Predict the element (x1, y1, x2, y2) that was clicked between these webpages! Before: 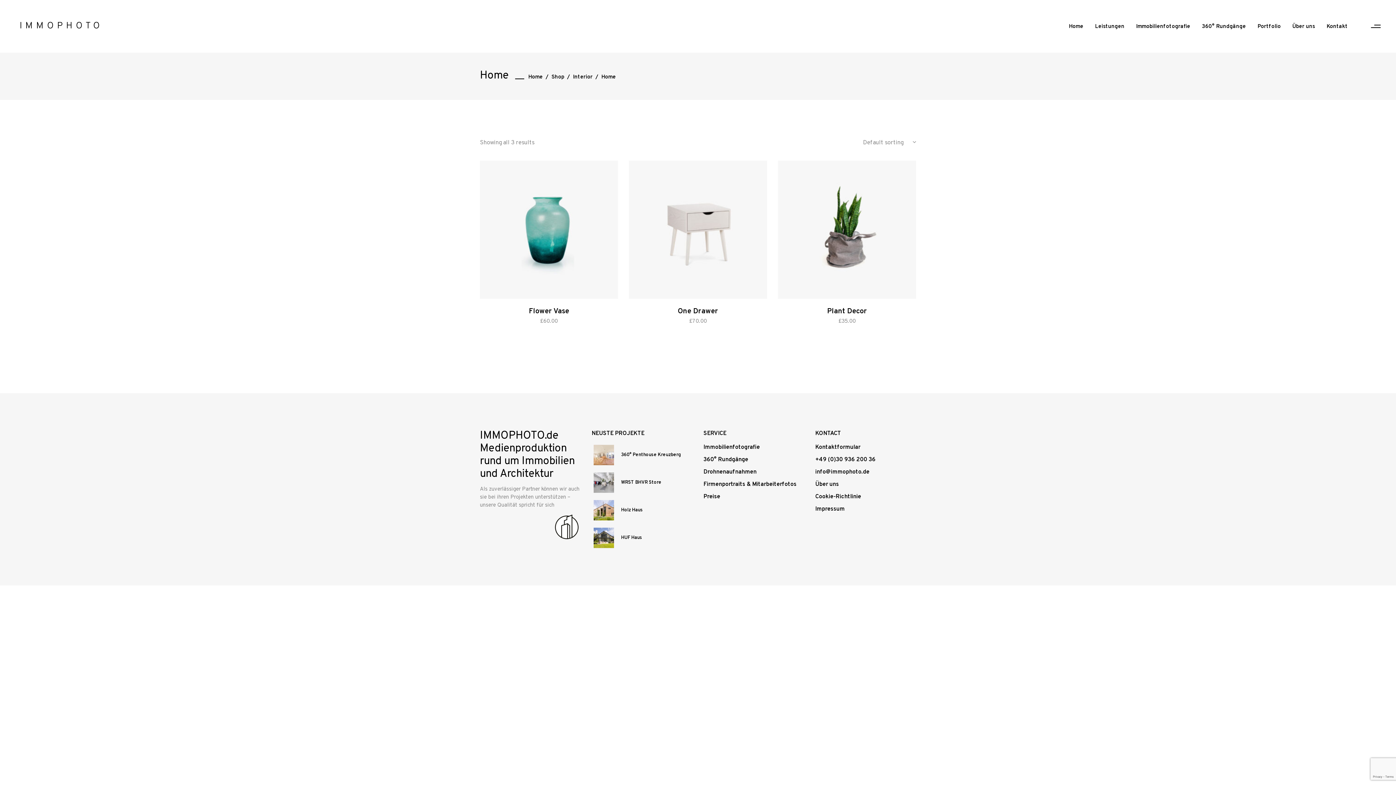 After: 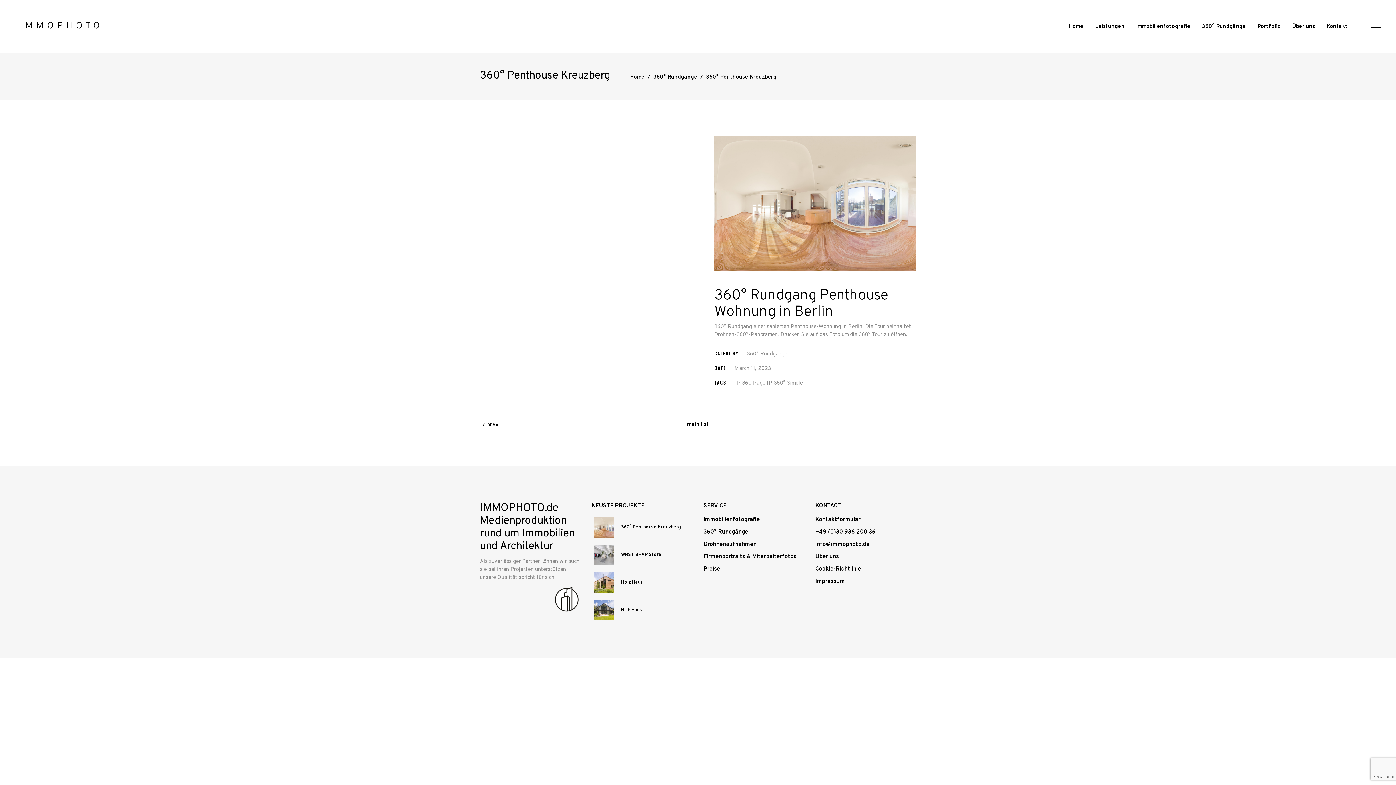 Action: label: 	360° Penthouse Kreuzberg bbox: (593, 445, 690, 465)